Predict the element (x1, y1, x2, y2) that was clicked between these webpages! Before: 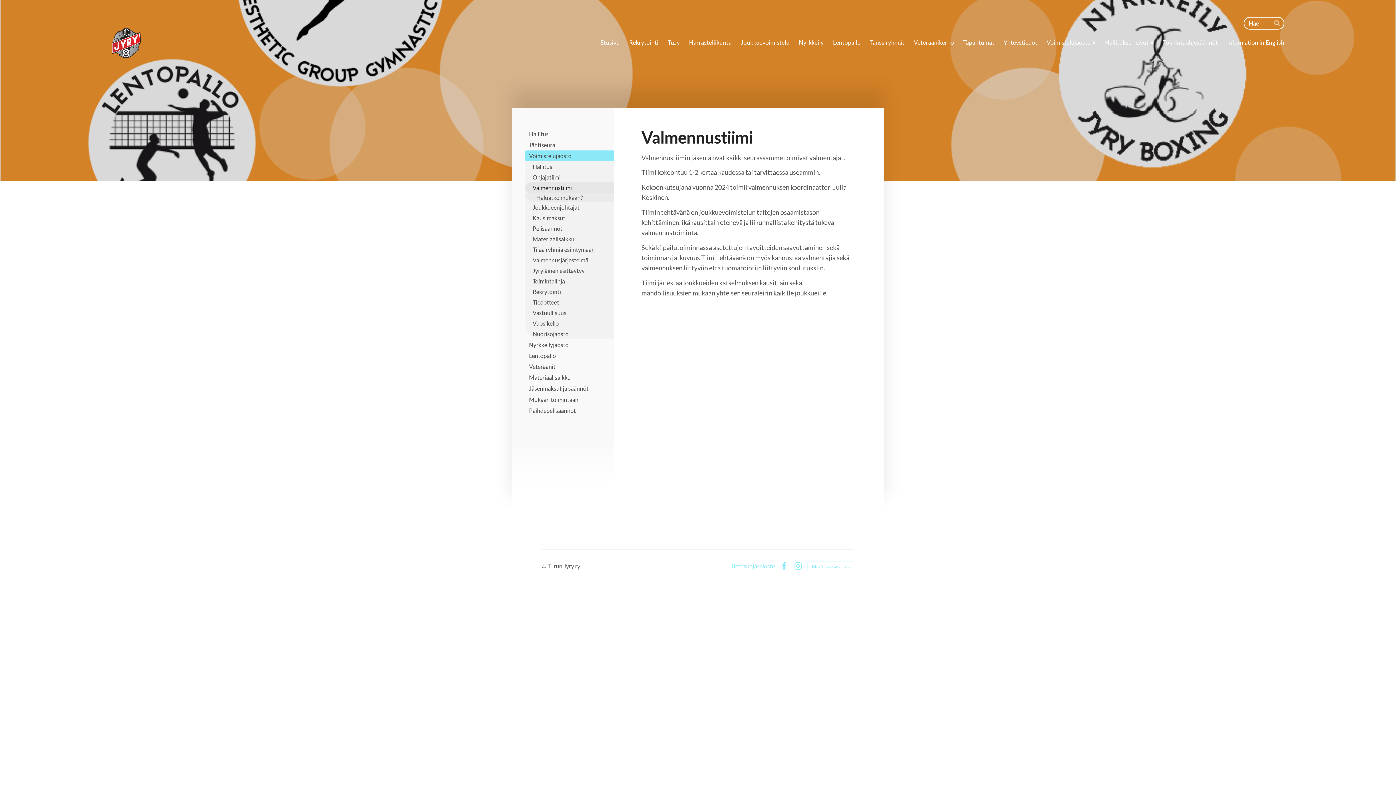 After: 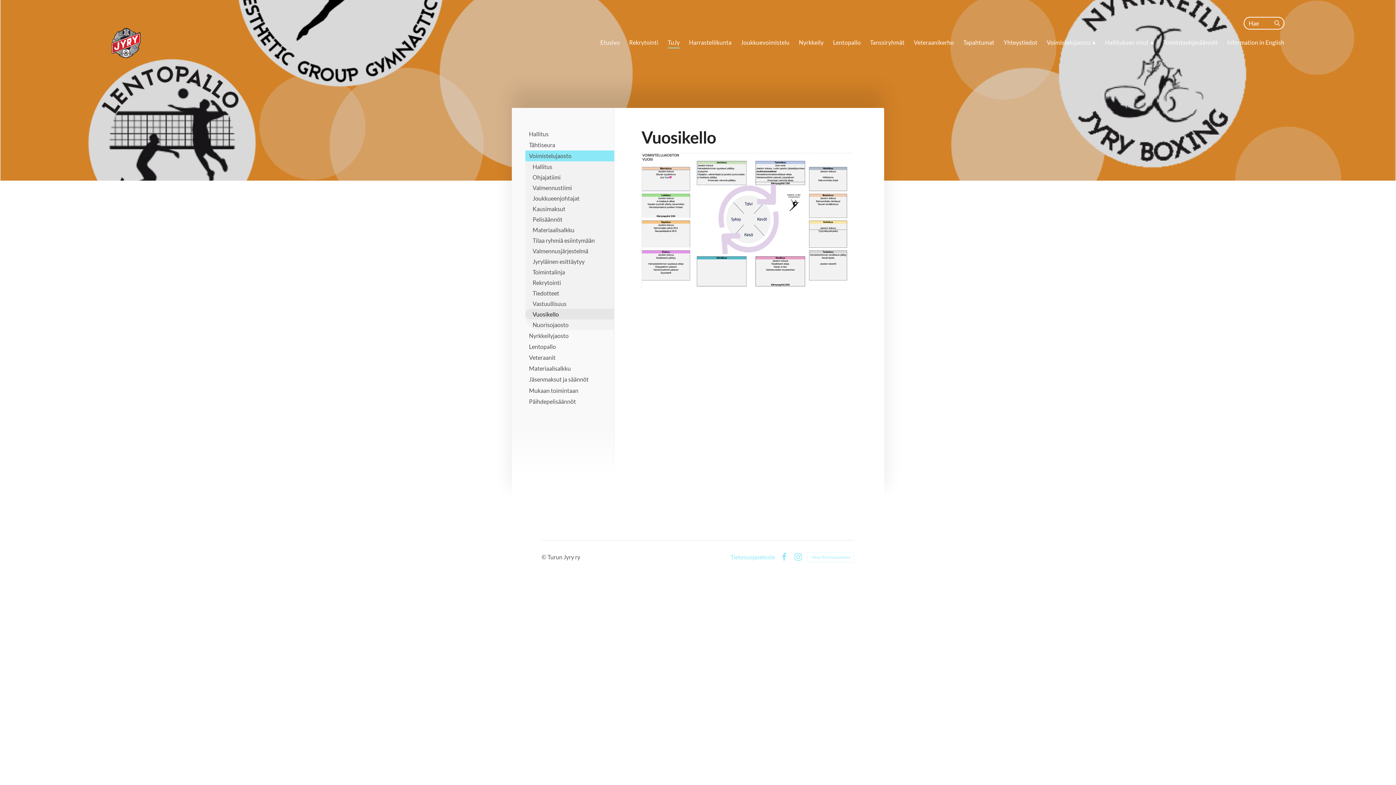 Action: bbox: (525, 318, 614, 328) label: Vuosikello